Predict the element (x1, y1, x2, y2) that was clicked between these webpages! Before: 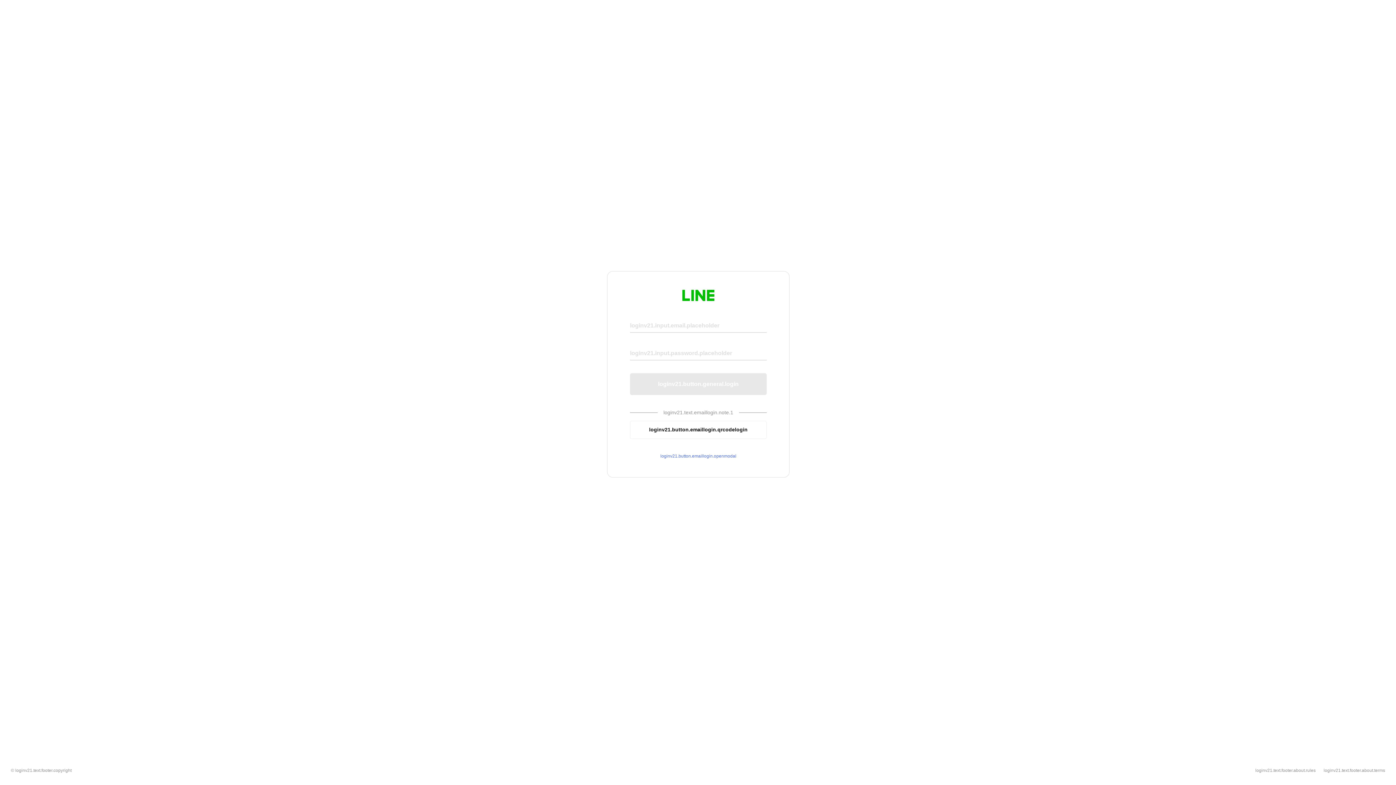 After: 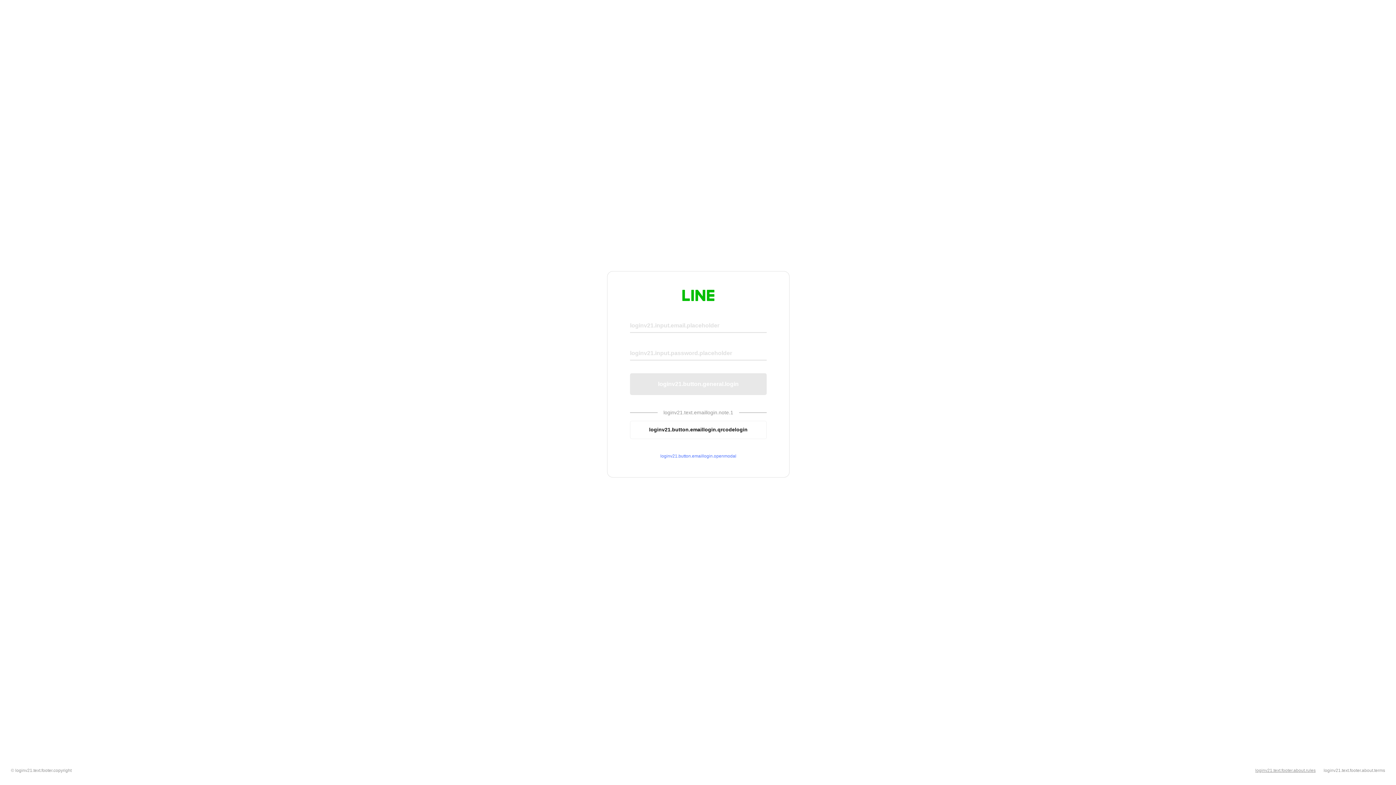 Action: label: loginv21.text.footer.about.rules bbox: (1255, 768, 1316, 773)